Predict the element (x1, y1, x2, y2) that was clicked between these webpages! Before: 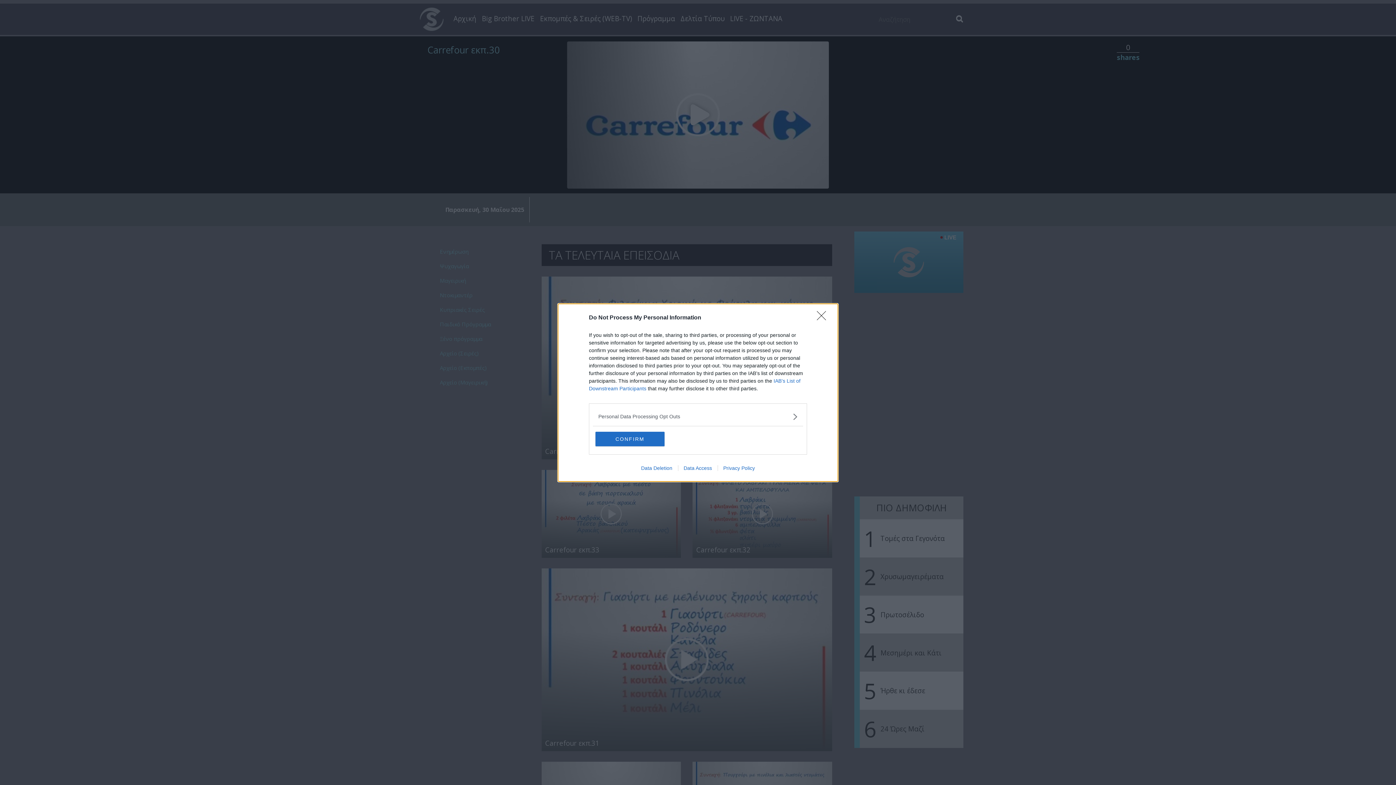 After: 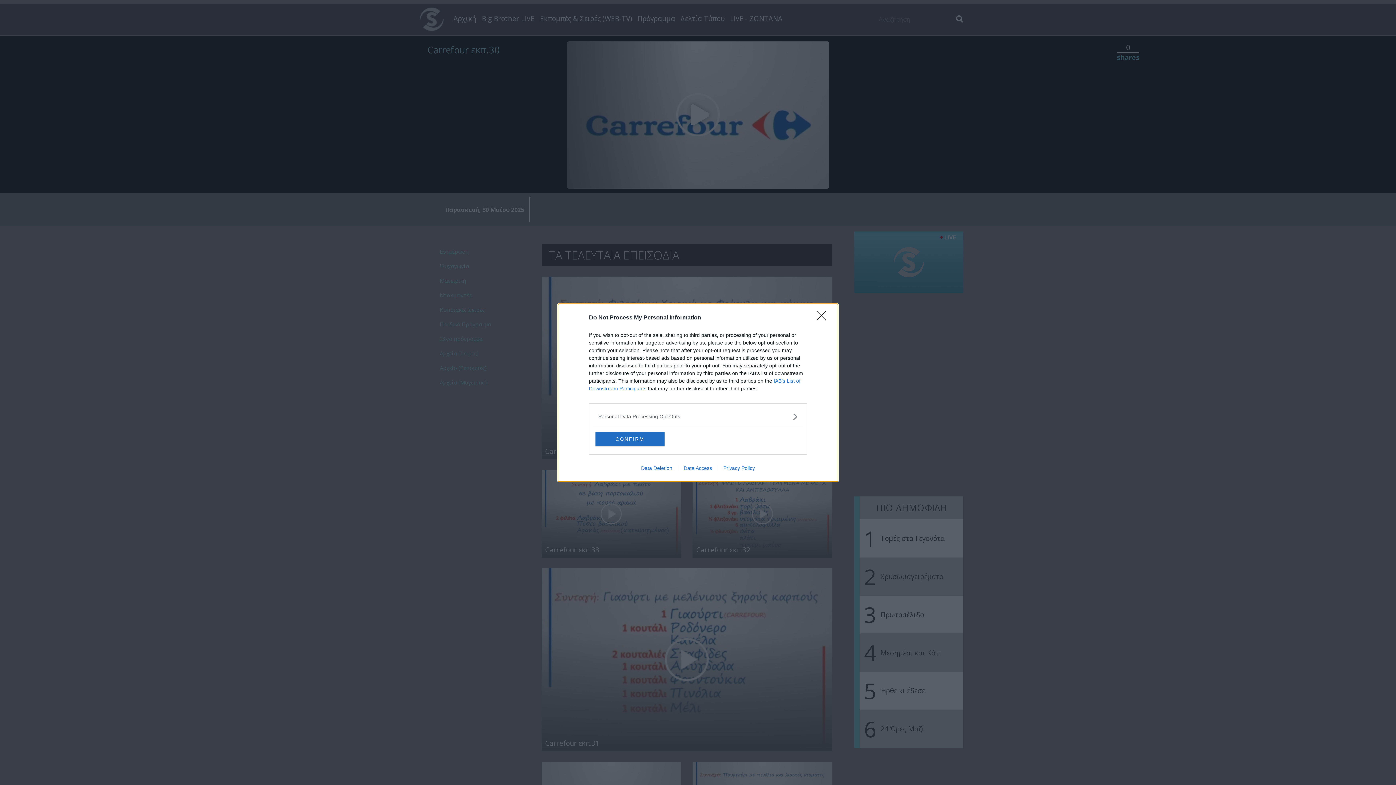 Action: label: Data Deletion bbox: (635, 465, 678, 471)